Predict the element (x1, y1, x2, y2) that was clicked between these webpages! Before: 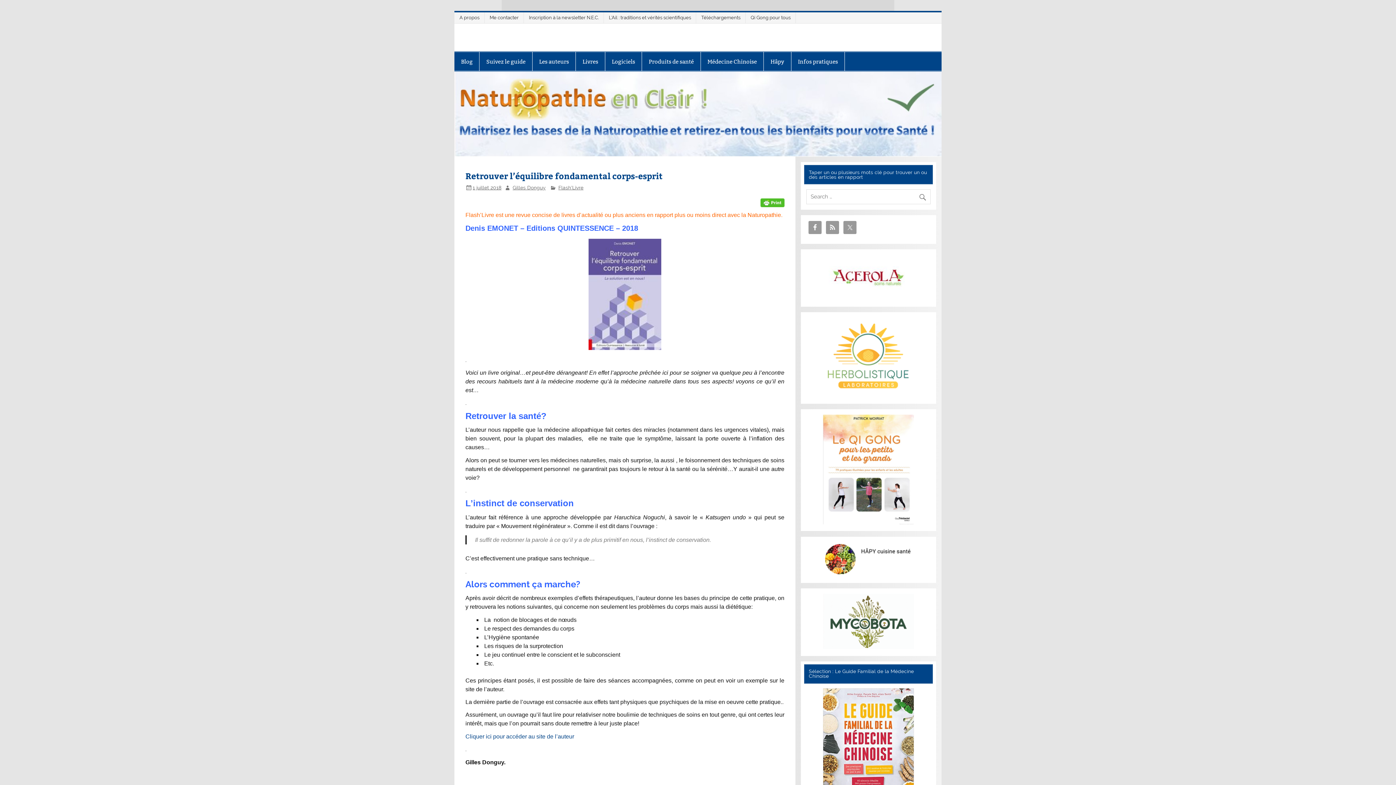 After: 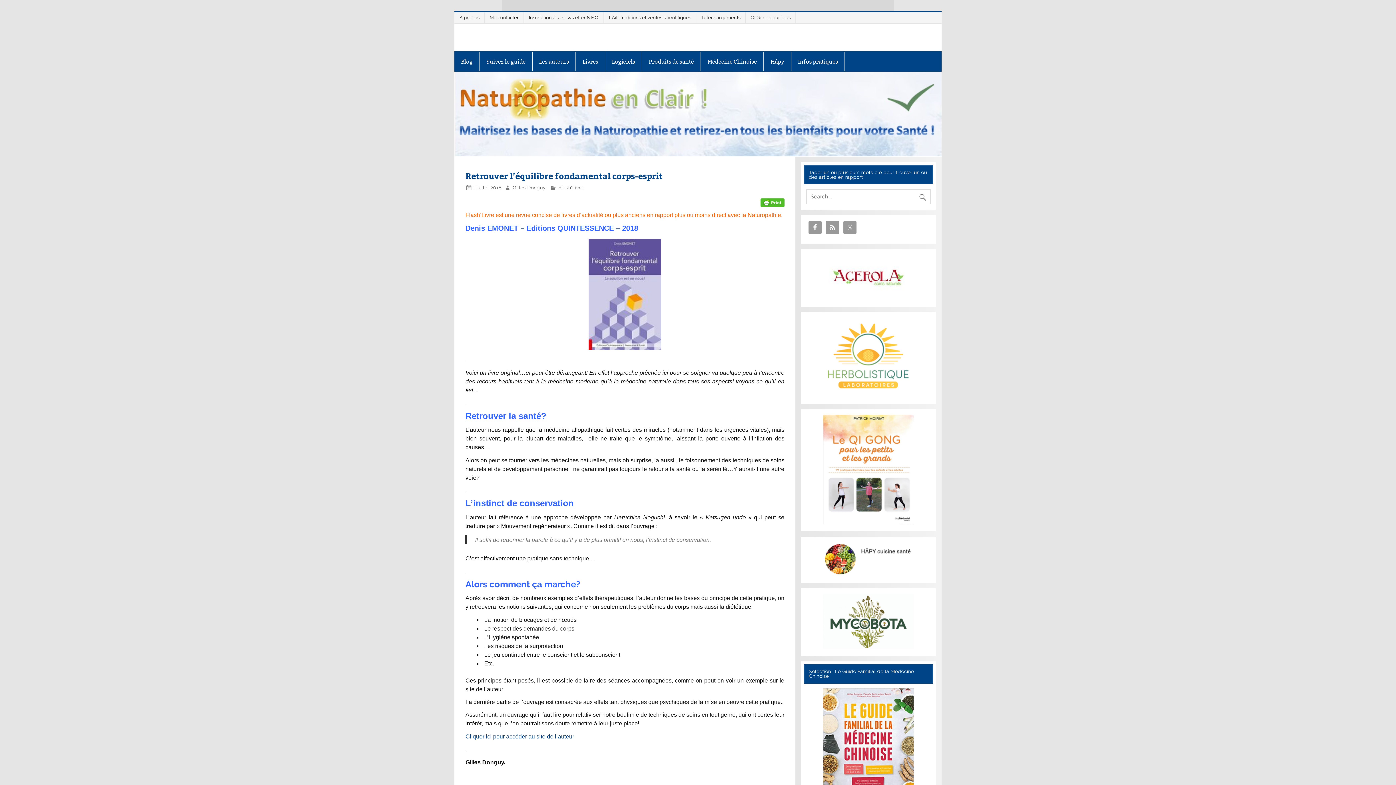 Action: bbox: (748, 12, 795, 23) label: Qi Gong pour tous